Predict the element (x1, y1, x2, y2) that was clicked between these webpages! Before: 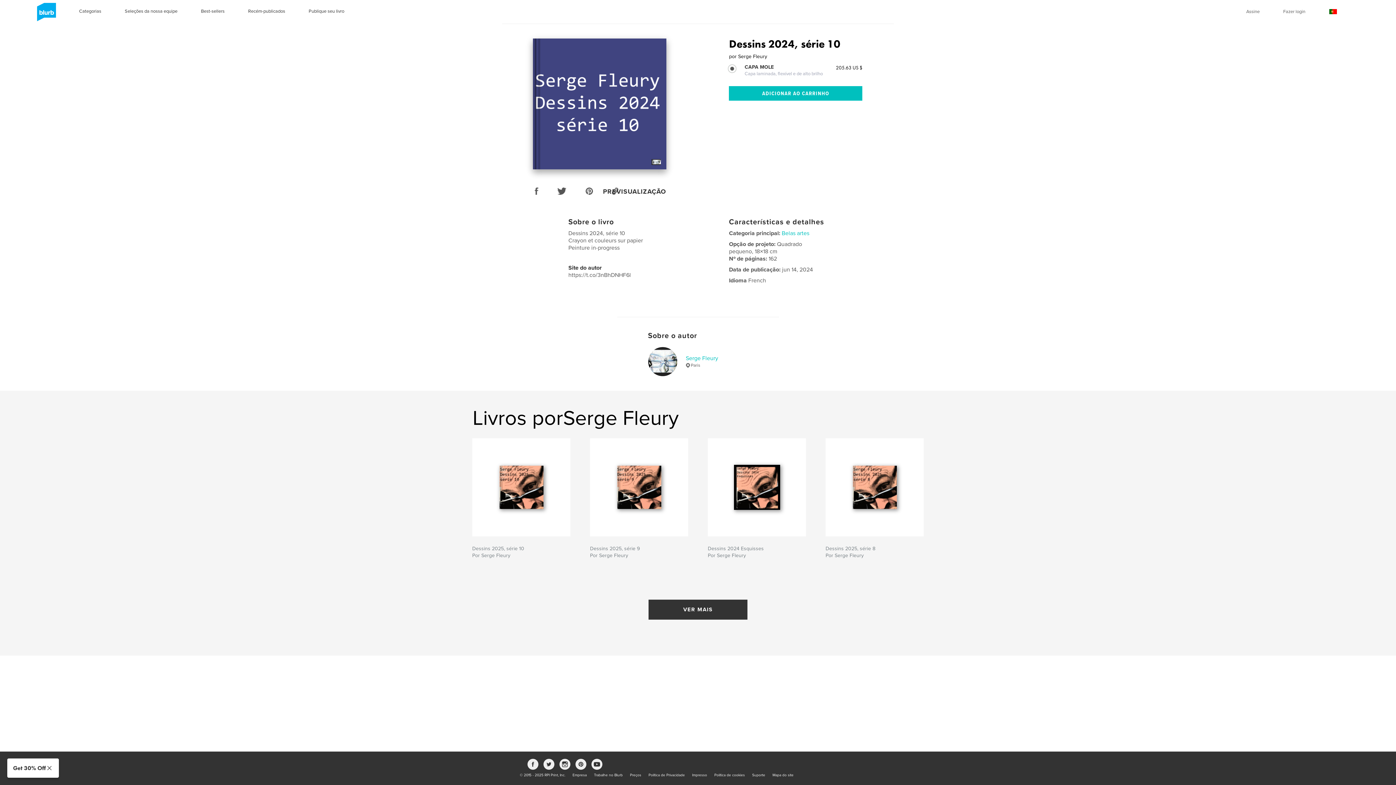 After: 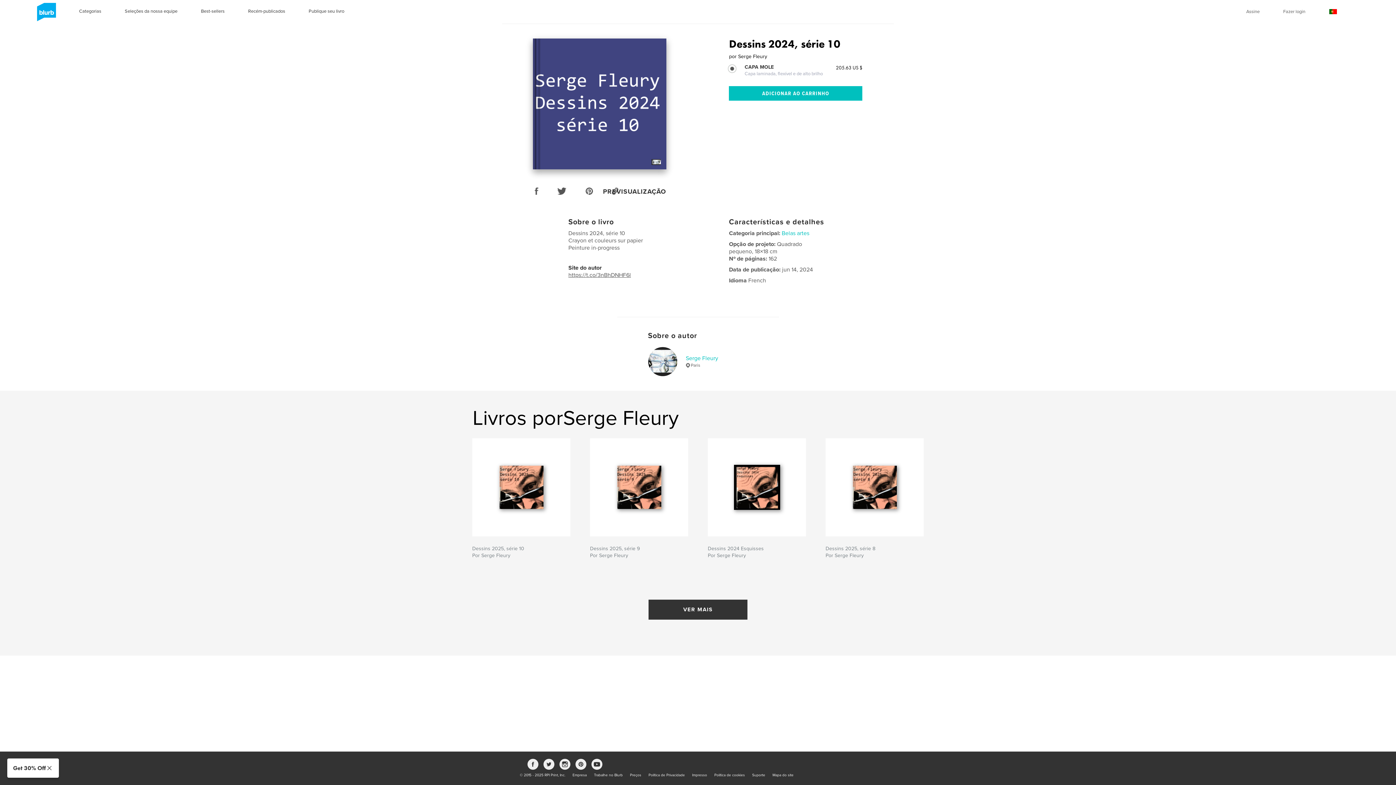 Action: label: https://t.co/3nBhDNHF6l bbox: (568, 271, 631, 278)